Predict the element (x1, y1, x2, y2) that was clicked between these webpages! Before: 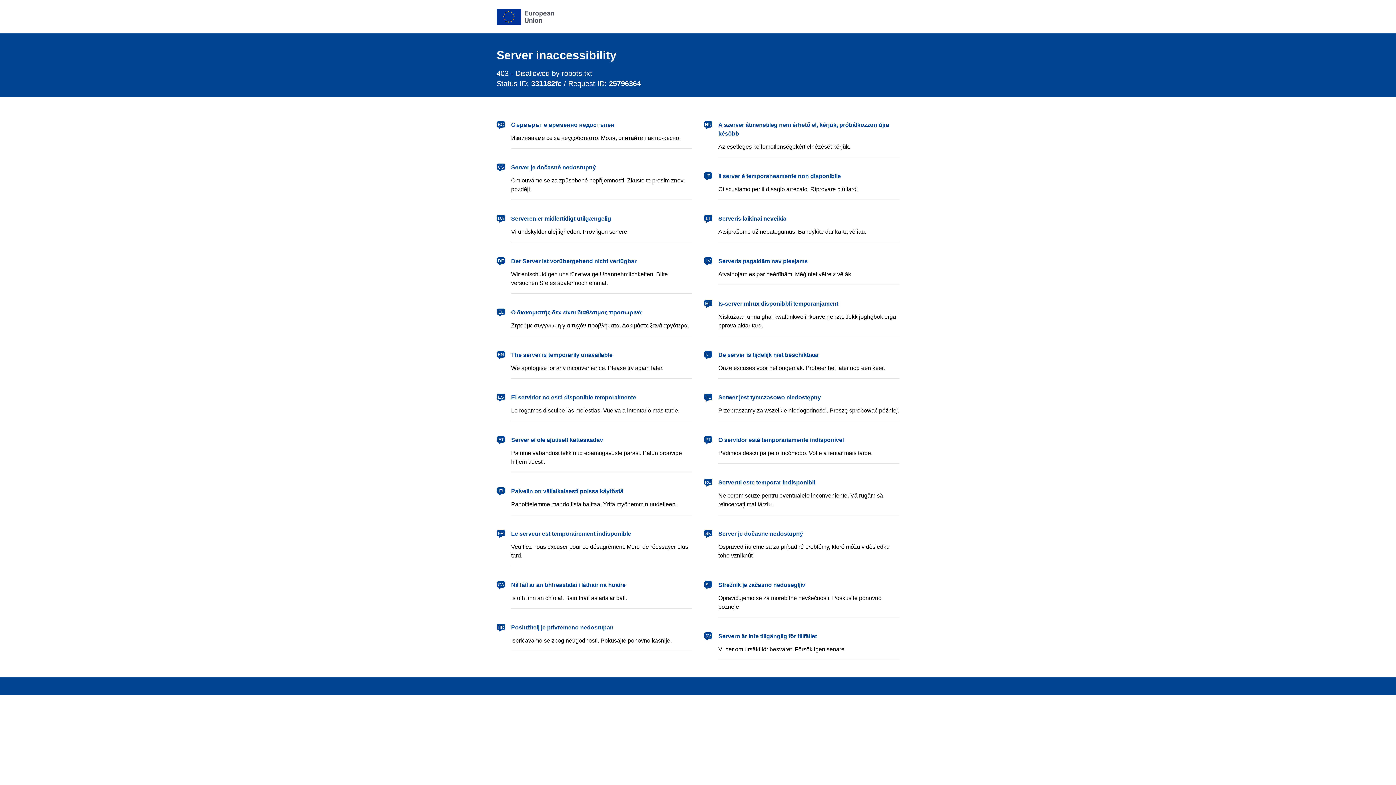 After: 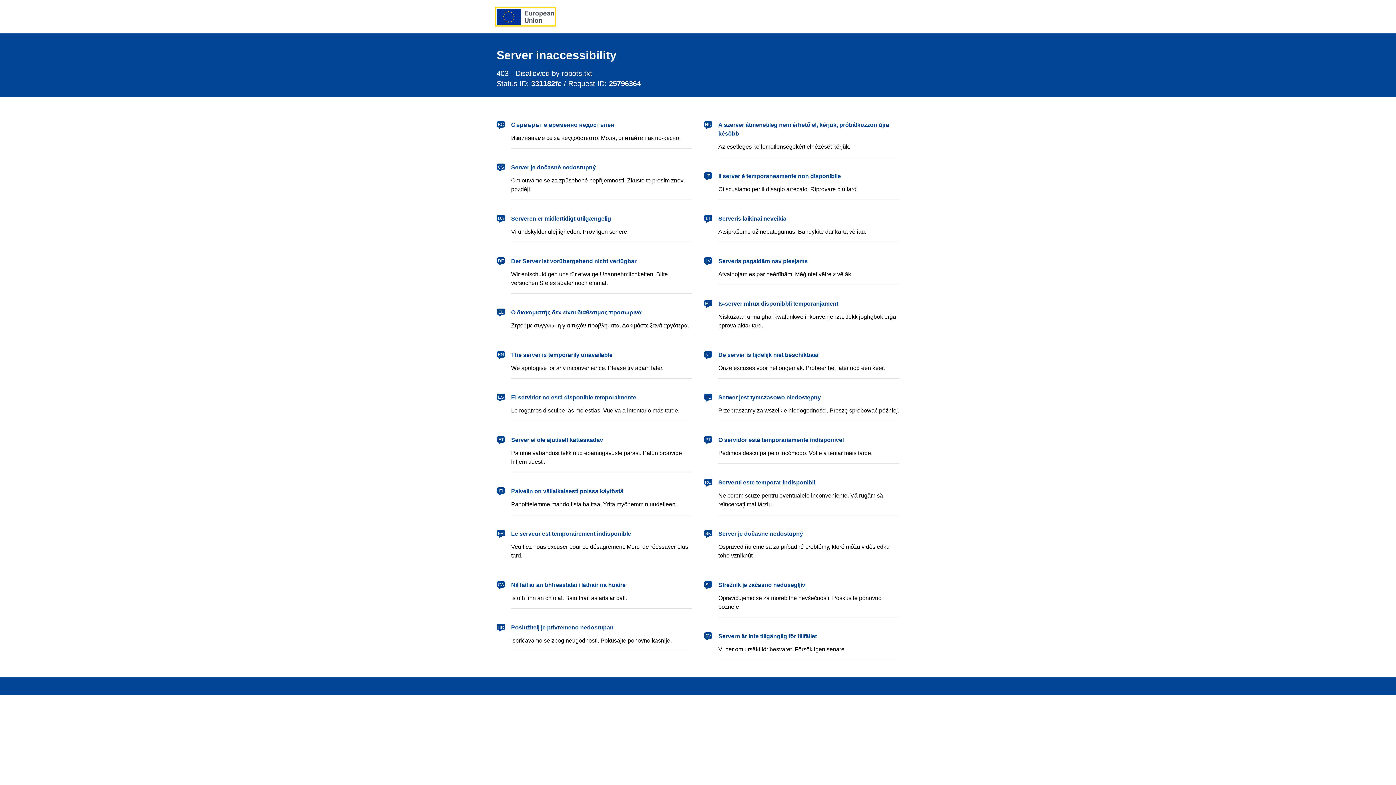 Action: label: European Union bbox: (496, 8, 554, 24)